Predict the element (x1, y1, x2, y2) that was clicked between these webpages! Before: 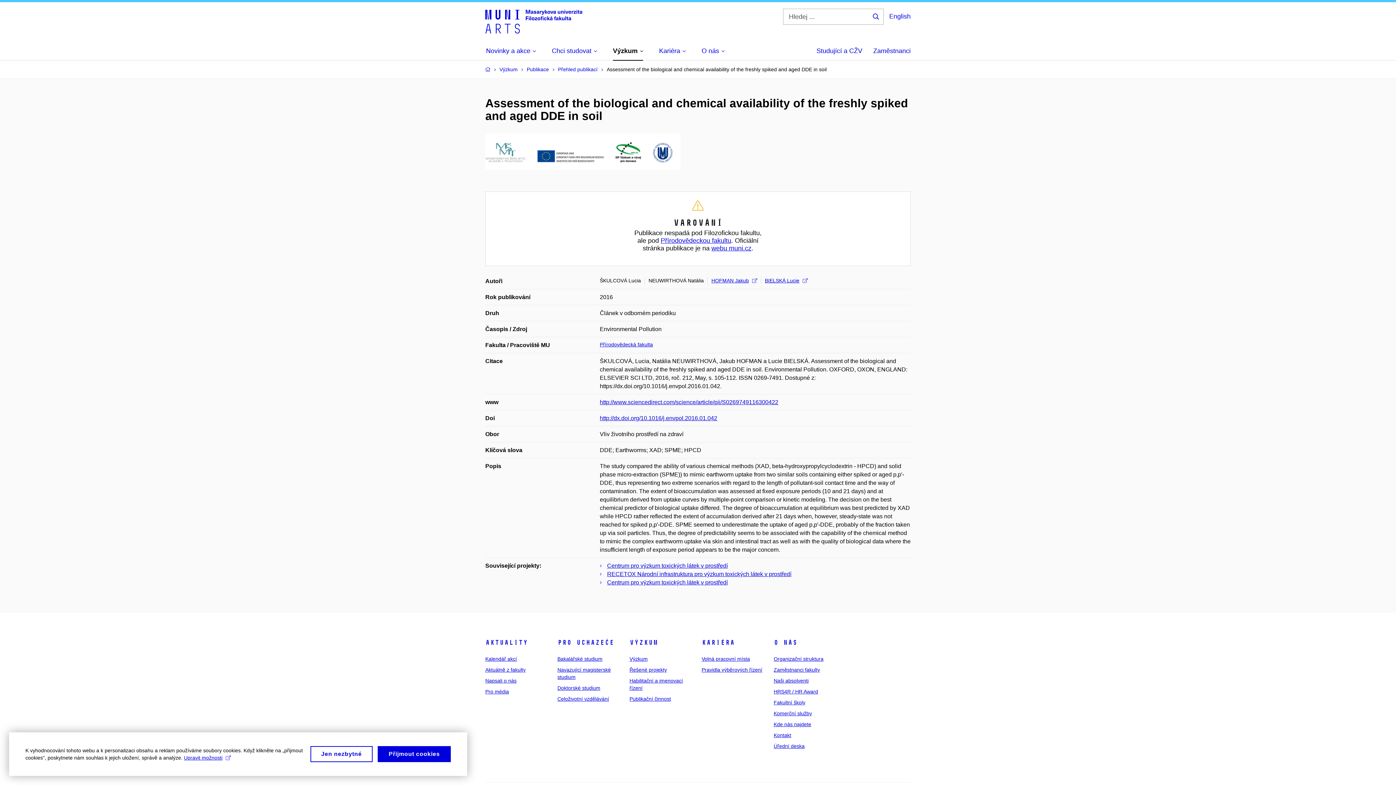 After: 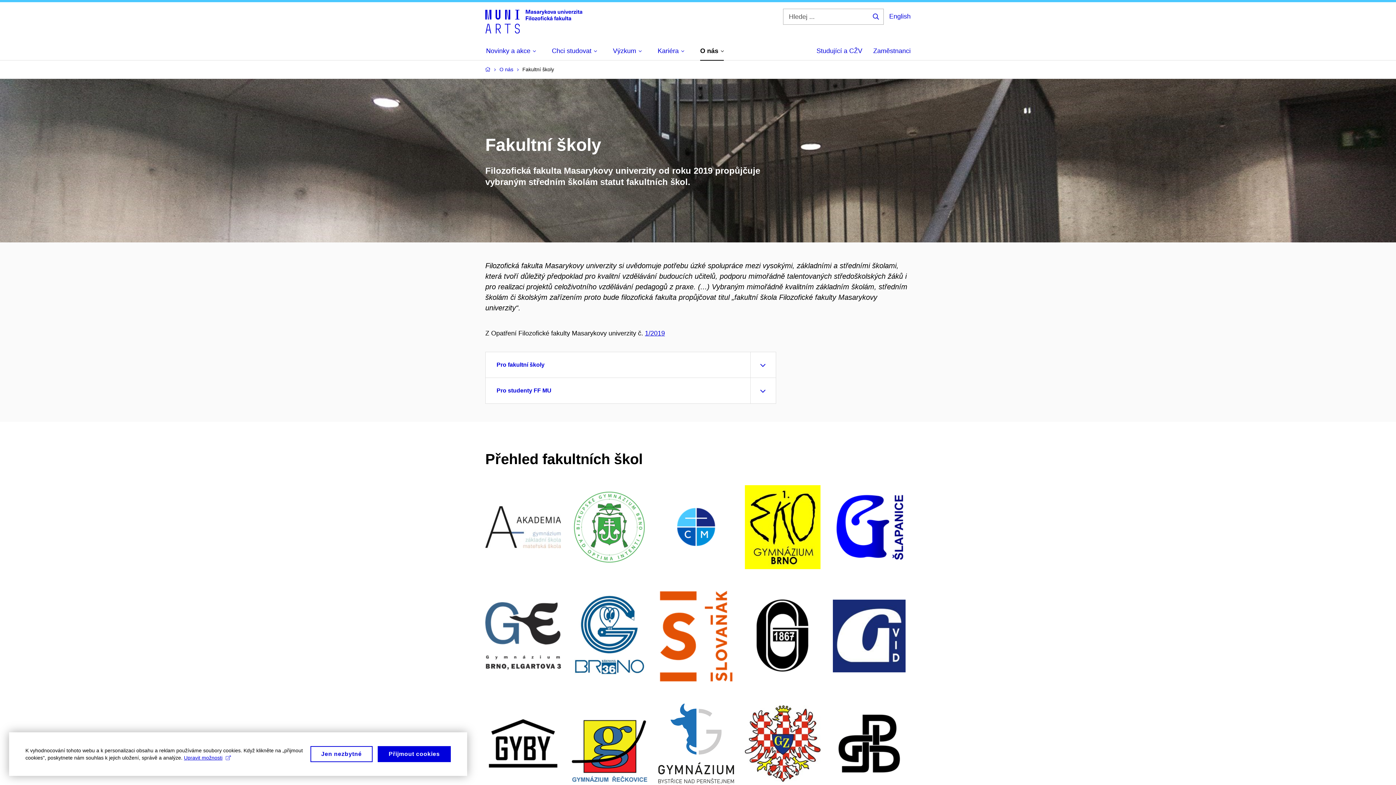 Action: bbox: (773, 700, 805, 705) label: Fakultní školy